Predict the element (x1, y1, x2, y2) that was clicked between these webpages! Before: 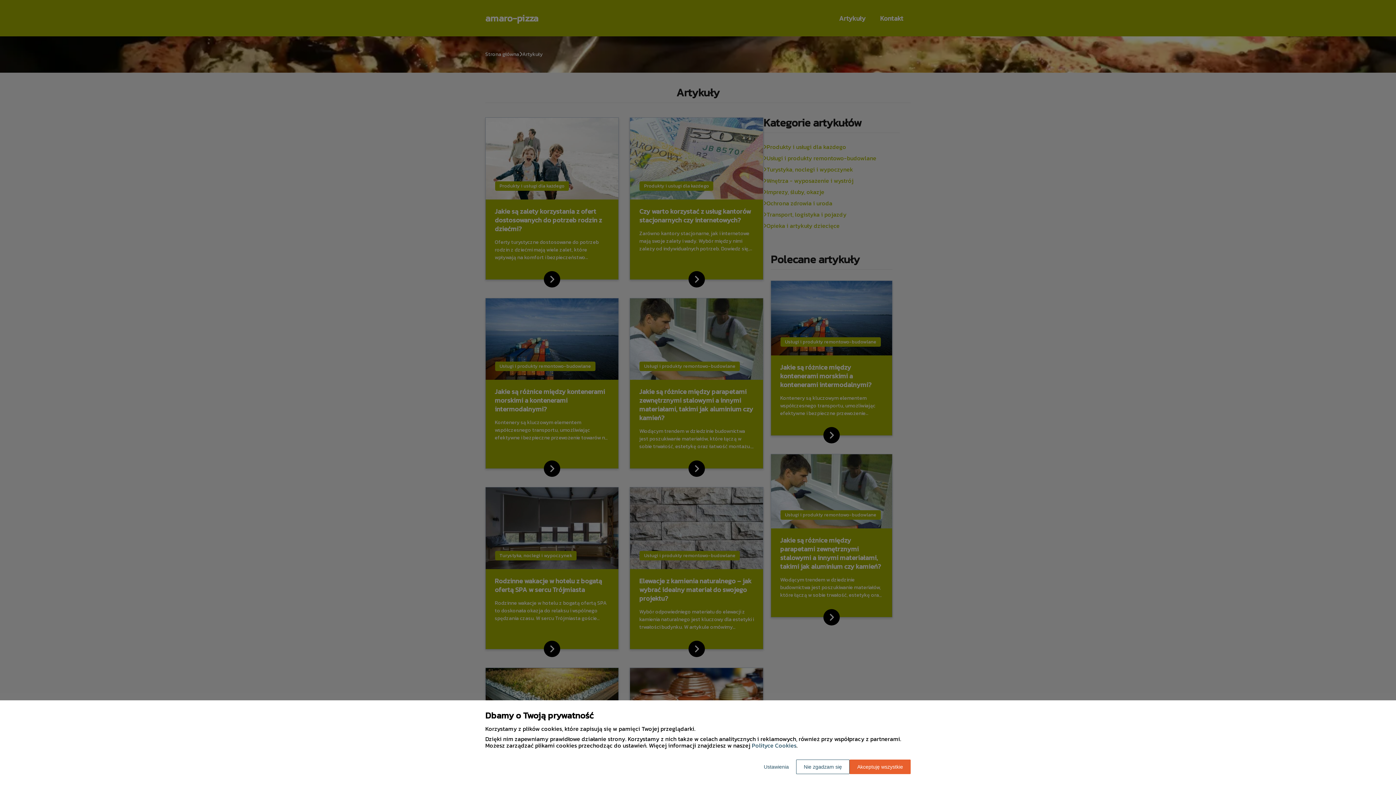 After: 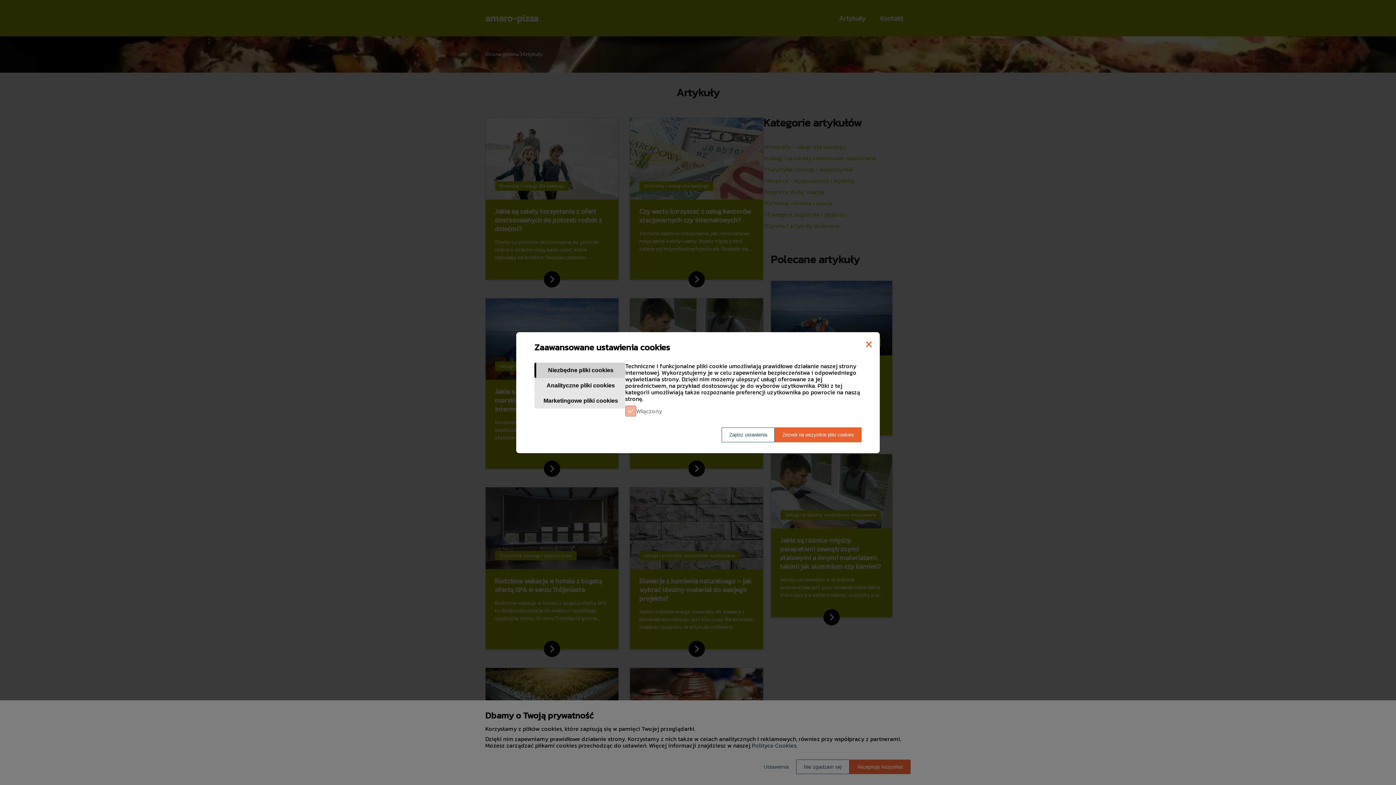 Action: label: Ustawienia bbox: (756, 760, 796, 774)